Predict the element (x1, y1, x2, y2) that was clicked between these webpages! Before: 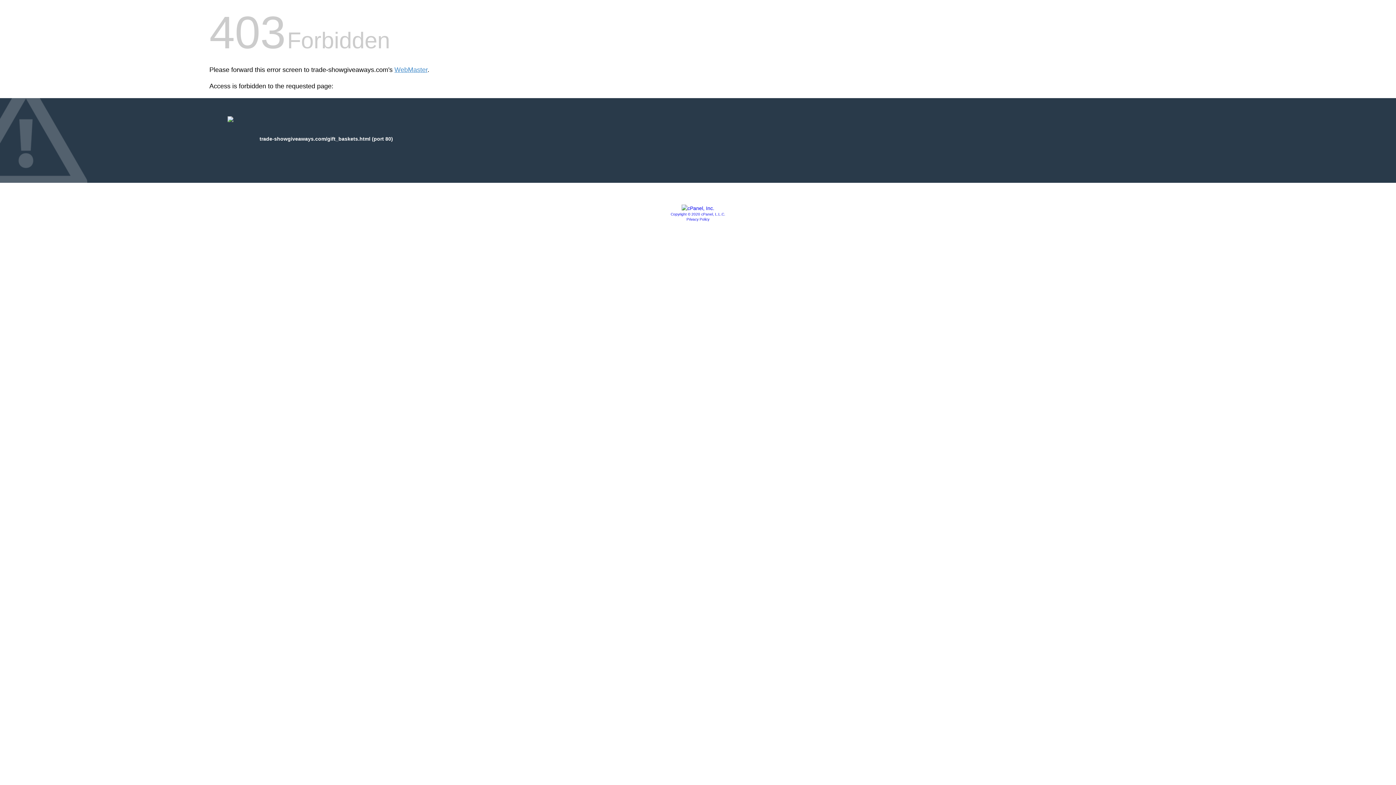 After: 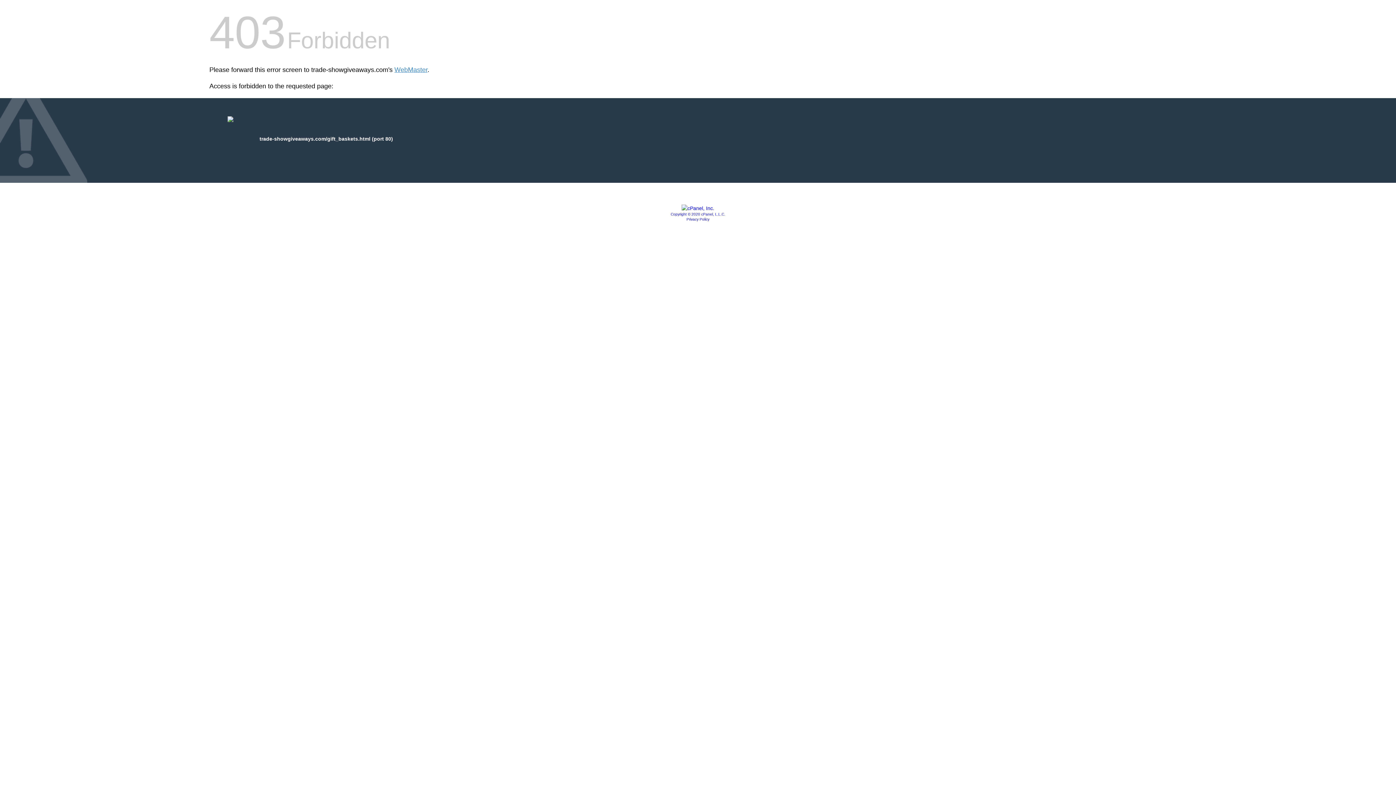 Action: bbox: (681, 205, 714, 211)